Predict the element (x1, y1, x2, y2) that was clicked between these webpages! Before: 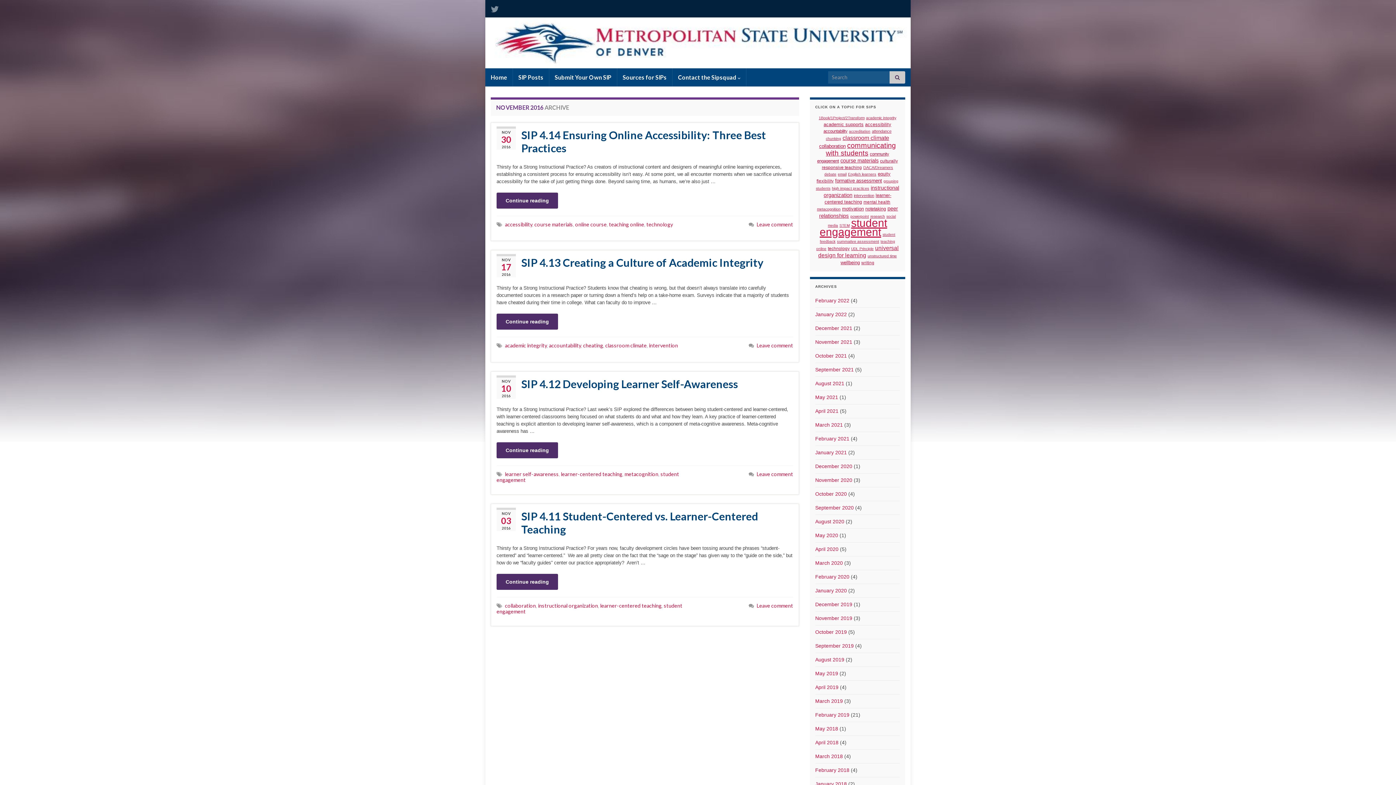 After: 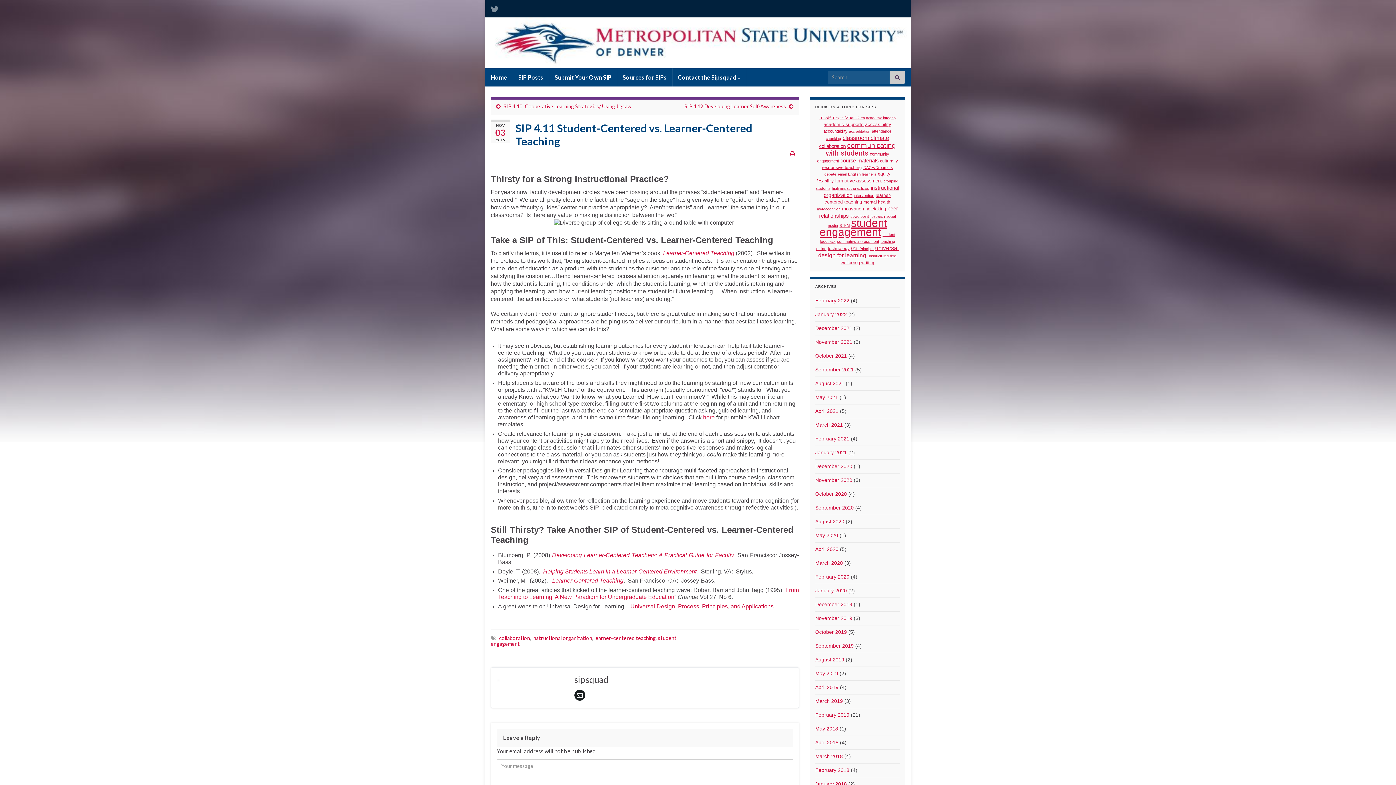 Action: label: SIP 4.11 Student-Centered vs. Learner-Centered Teaching bbox: (496, 509, 793, 535)